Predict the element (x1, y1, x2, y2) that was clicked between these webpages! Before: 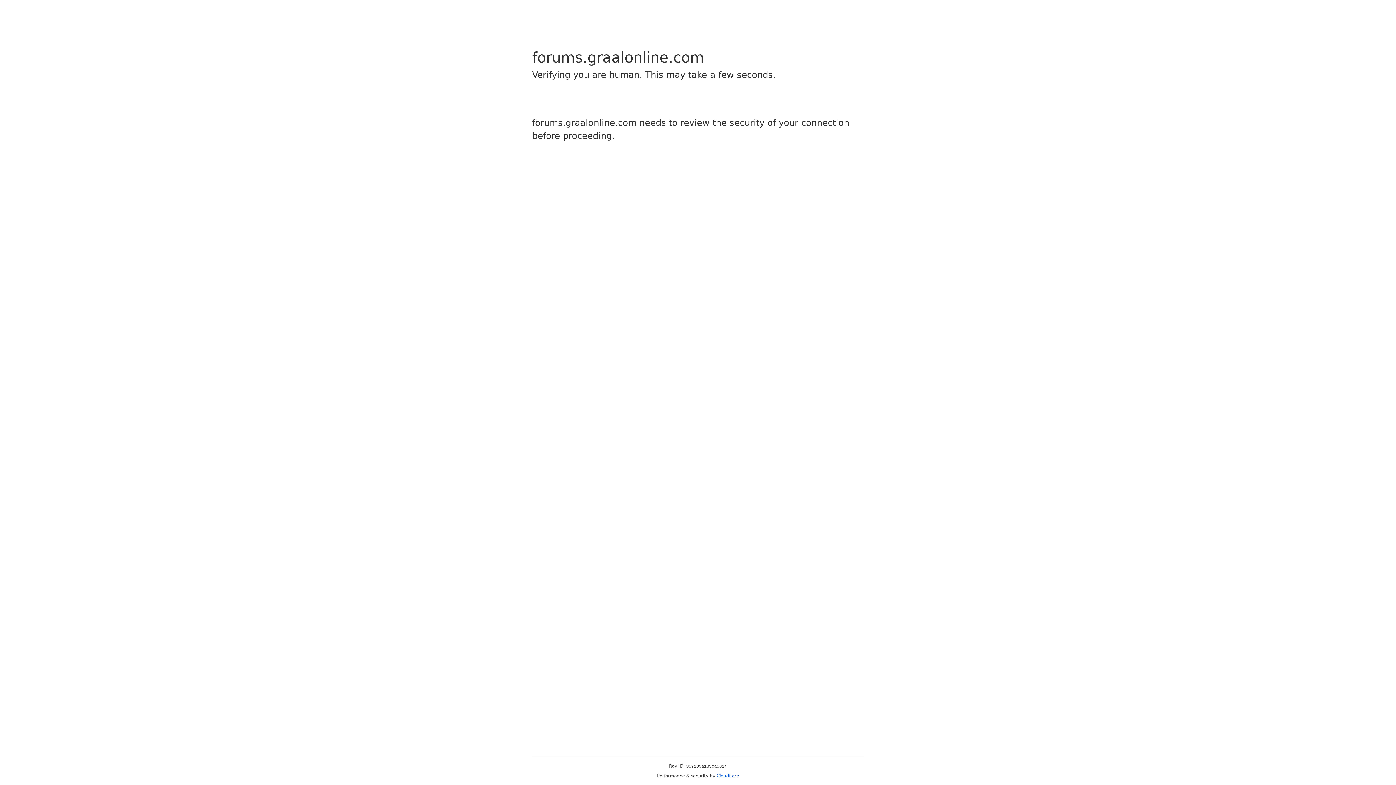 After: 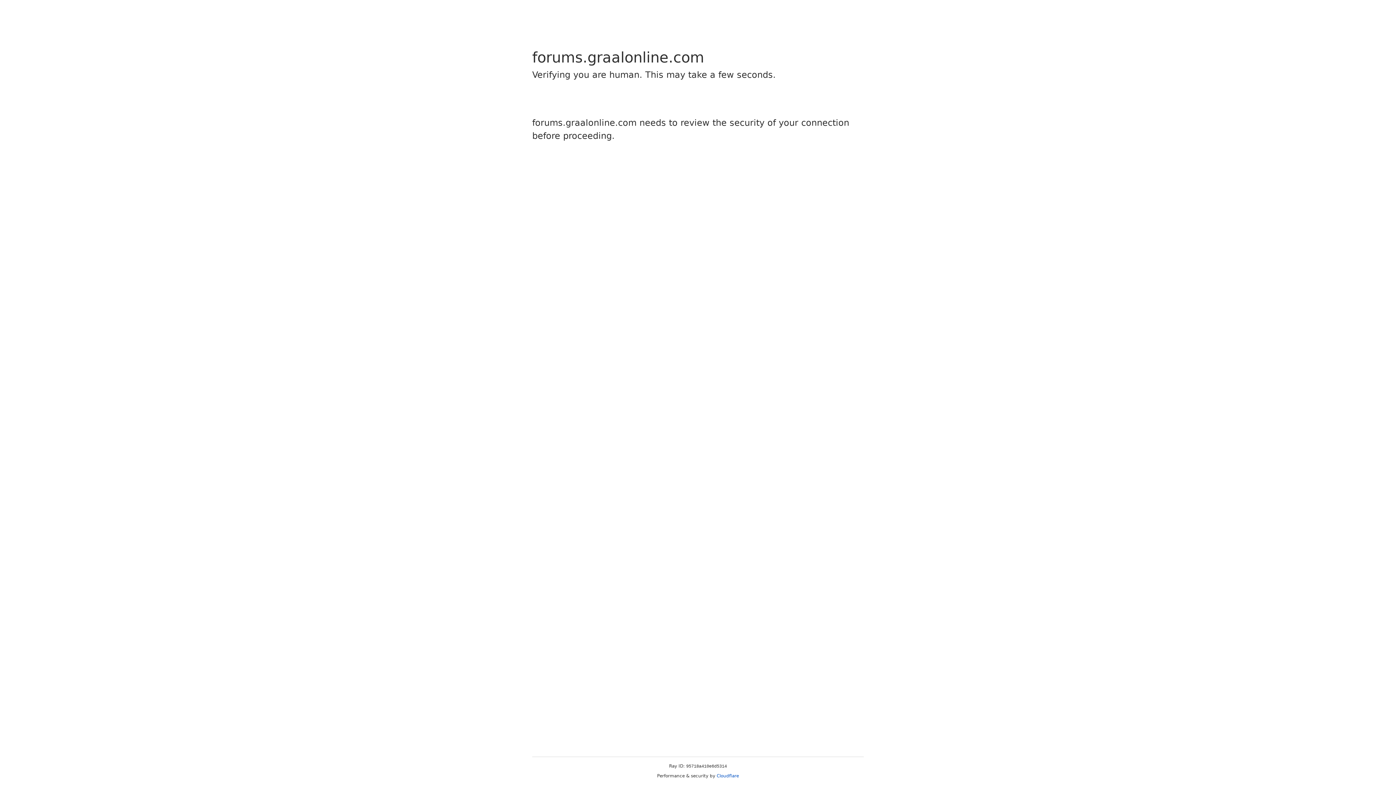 Action: label: Cloudflare bbox: (716, 773, 739, 778)